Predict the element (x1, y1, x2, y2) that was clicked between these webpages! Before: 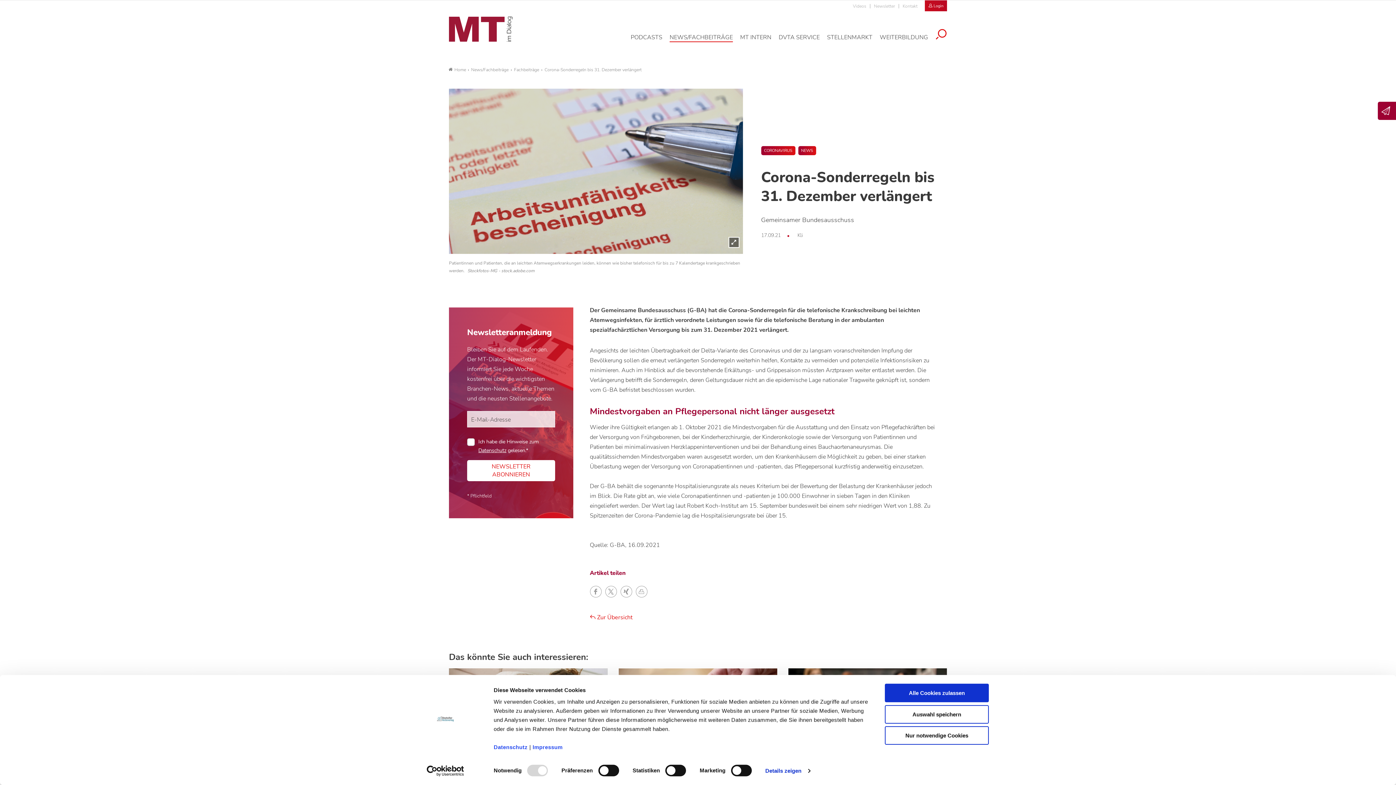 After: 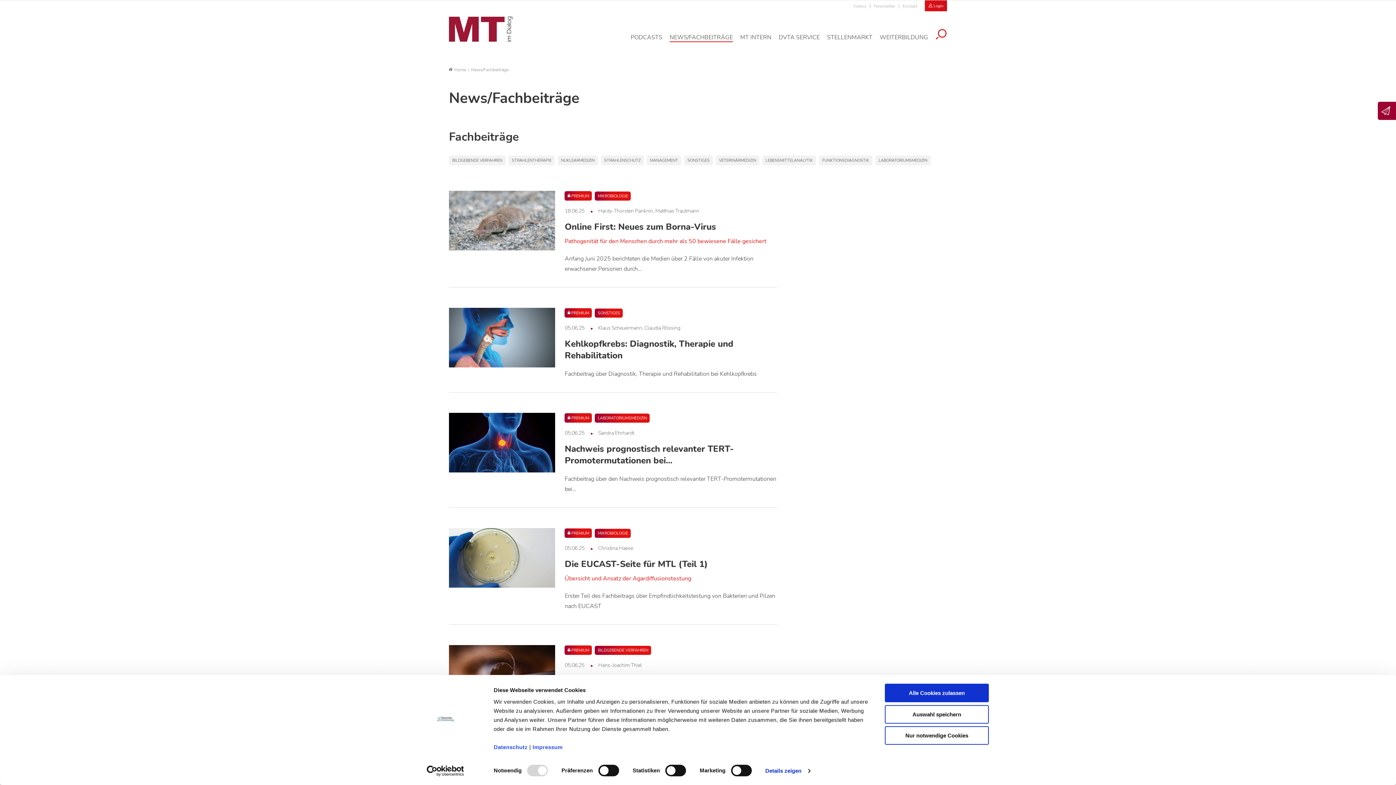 Action: label: NEWS/FACHBEITRÄGE bbox: (669, 33, 733, 42)